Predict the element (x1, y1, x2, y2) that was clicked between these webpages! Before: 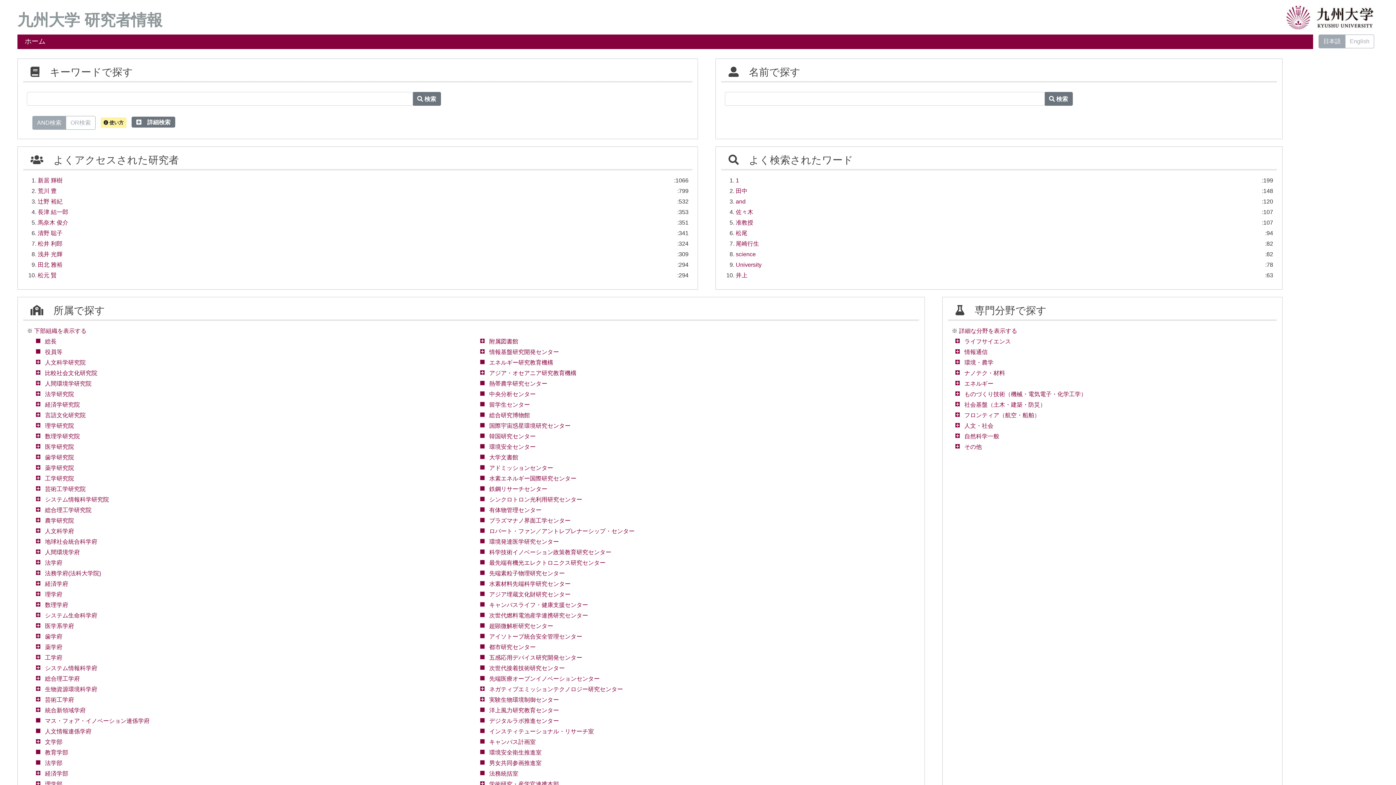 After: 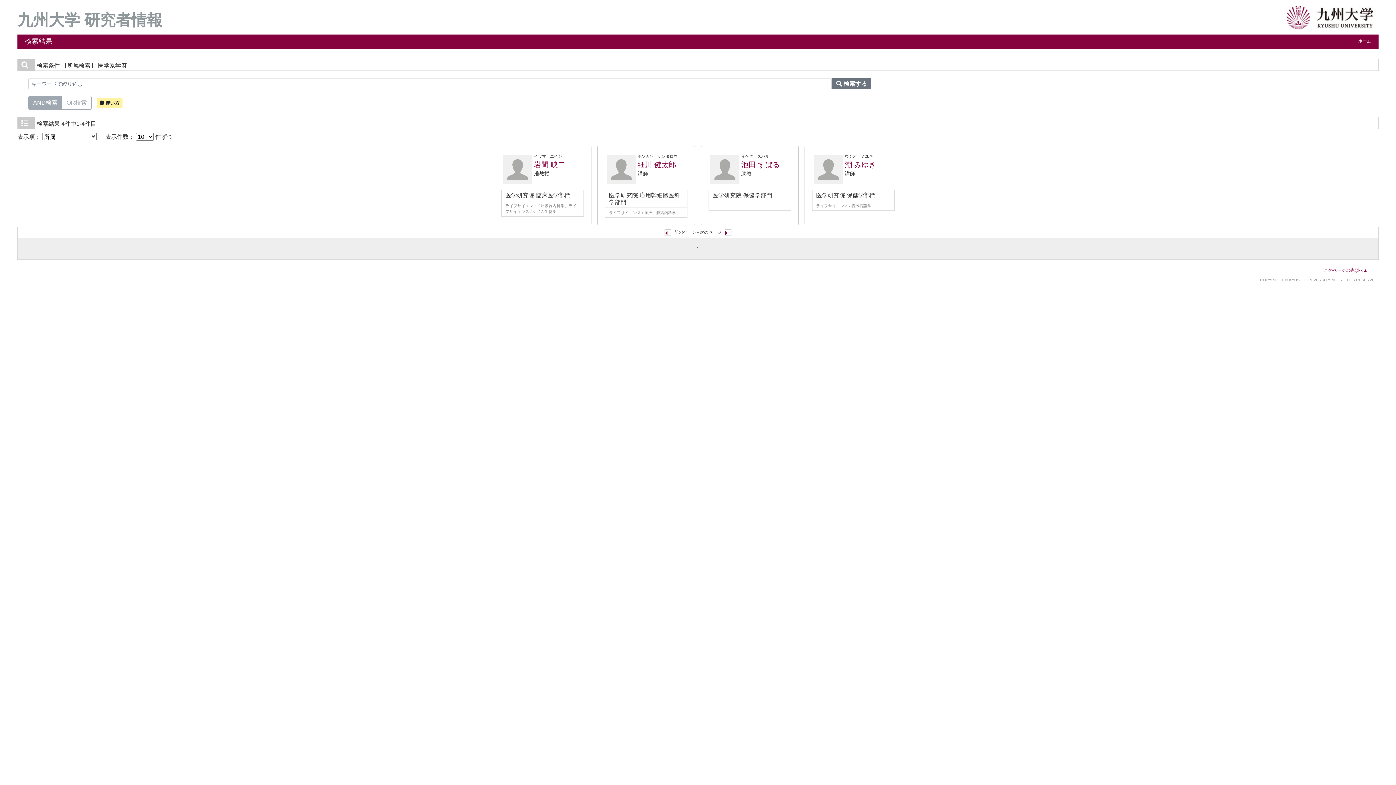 Action: label: 医学系学府 bbox: (45, 623, 74, 629)